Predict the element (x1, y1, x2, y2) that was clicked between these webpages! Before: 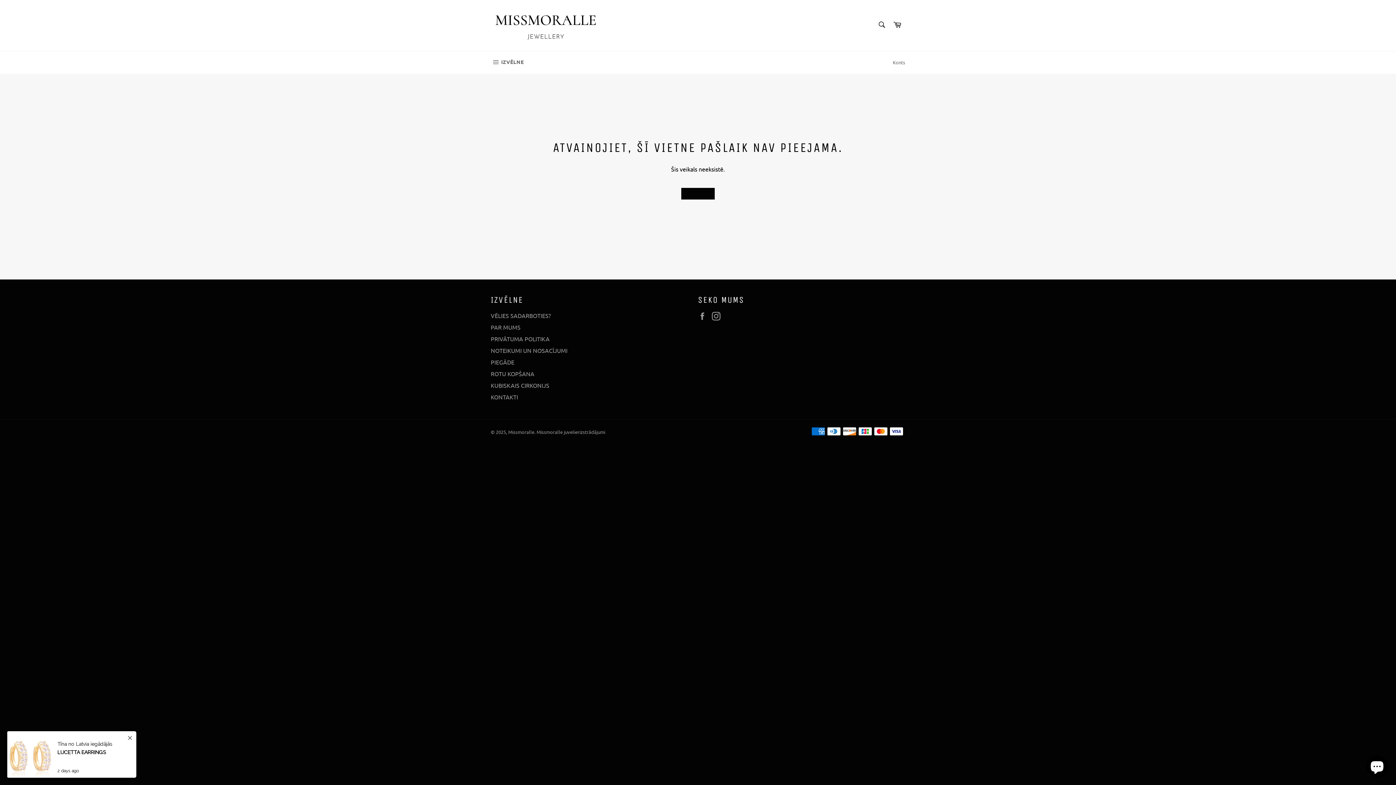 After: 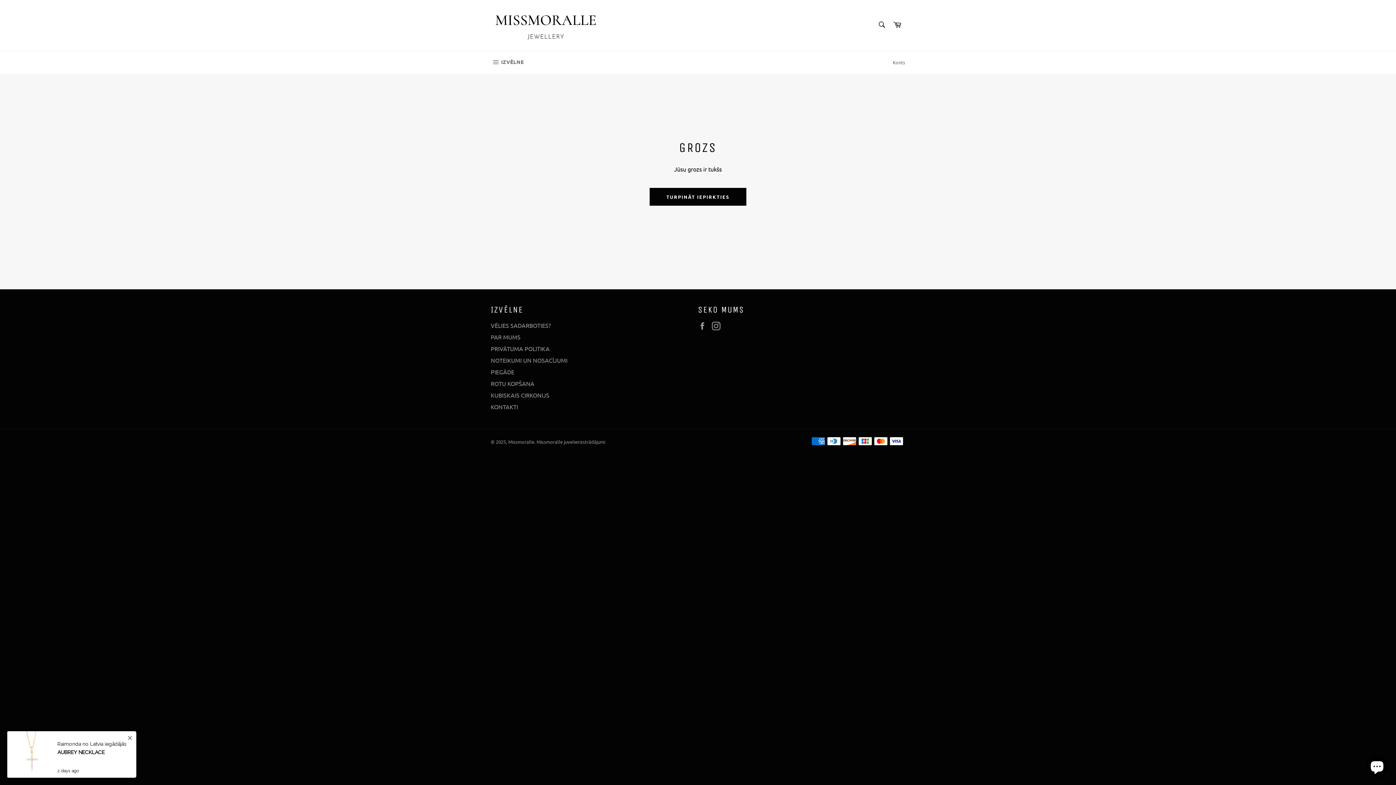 Action: bbox: (889, 17, 905, 33) label: Ratiņi